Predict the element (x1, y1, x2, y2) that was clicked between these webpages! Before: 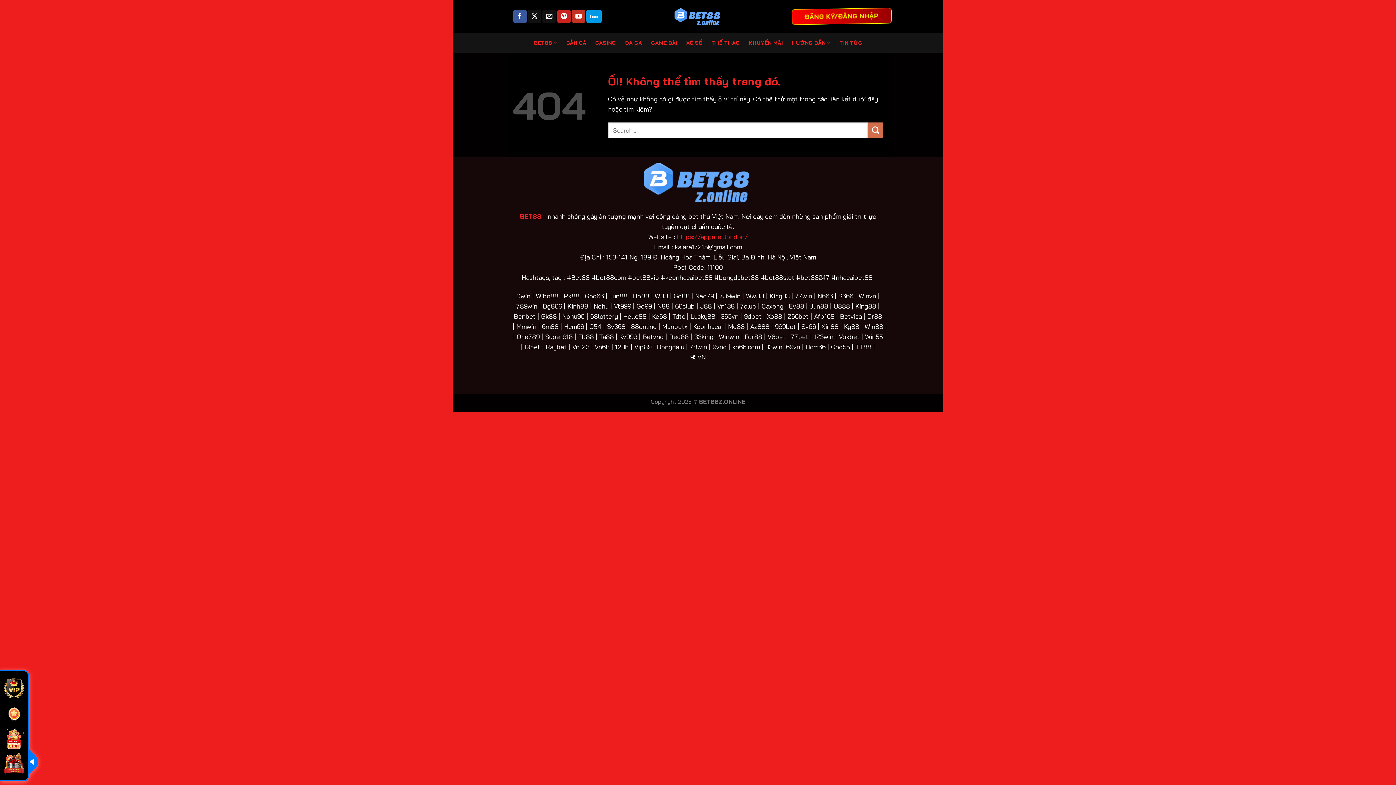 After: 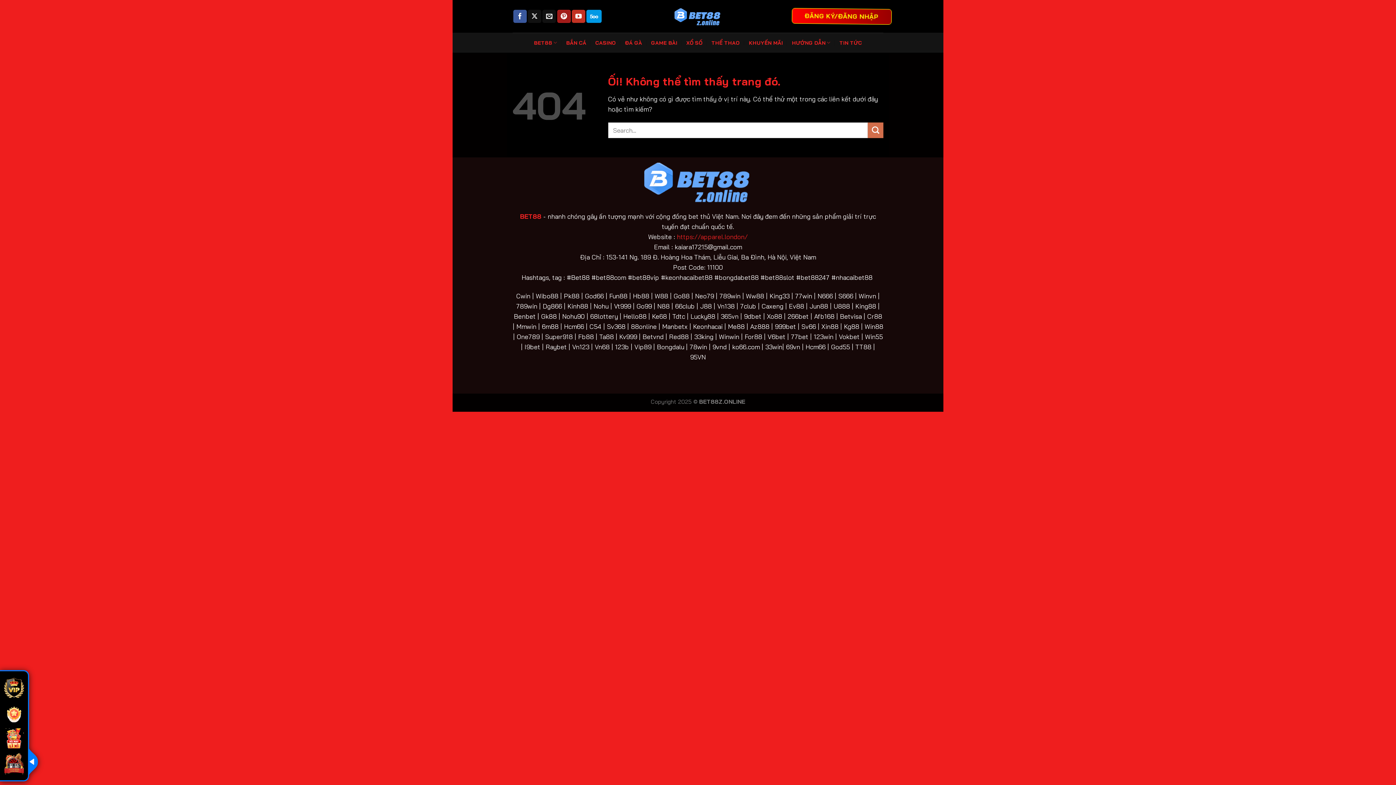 Action: label: Theo dõi trên Pinterest bbox: (557, 9, 570, 22)